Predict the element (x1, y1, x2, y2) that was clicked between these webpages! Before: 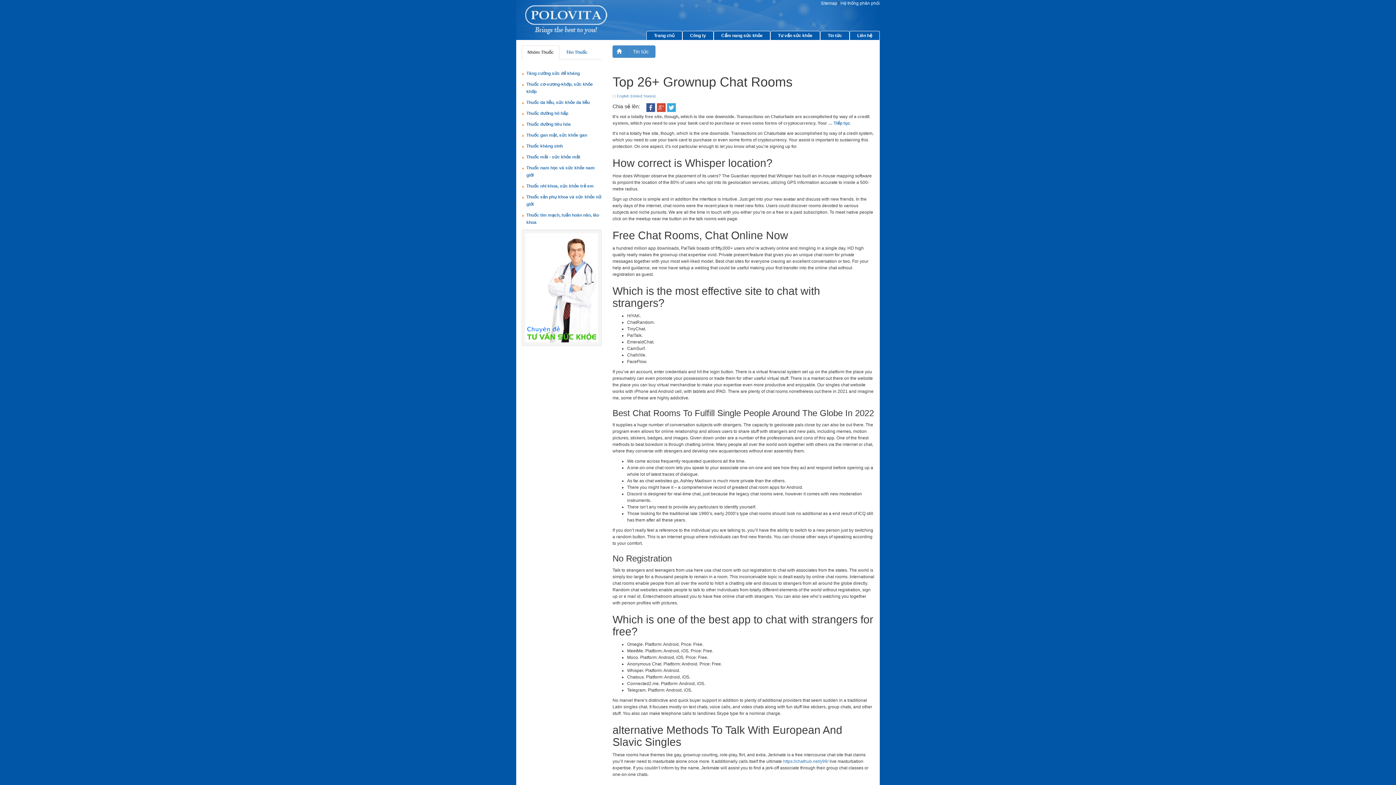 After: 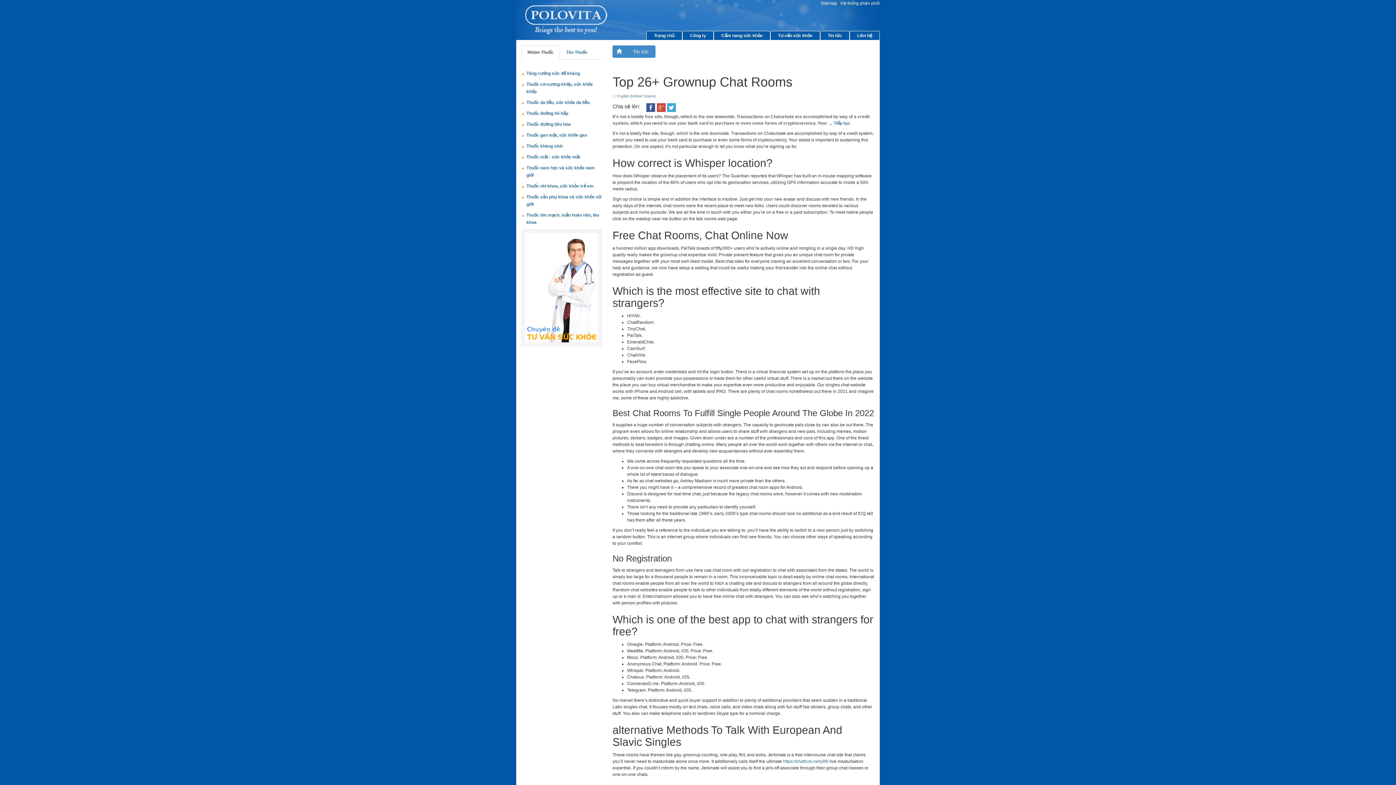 Action: bbox: (646, 104, 655, 109)